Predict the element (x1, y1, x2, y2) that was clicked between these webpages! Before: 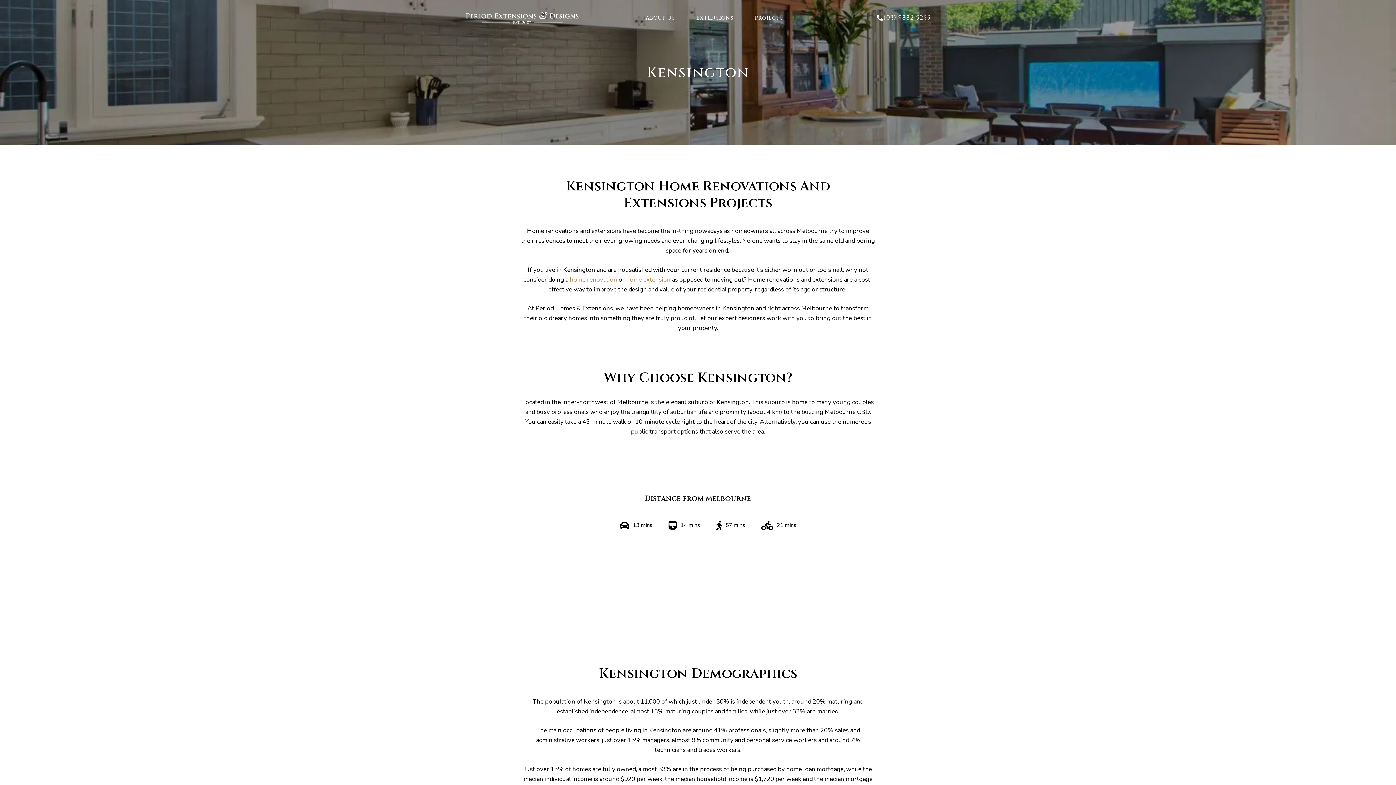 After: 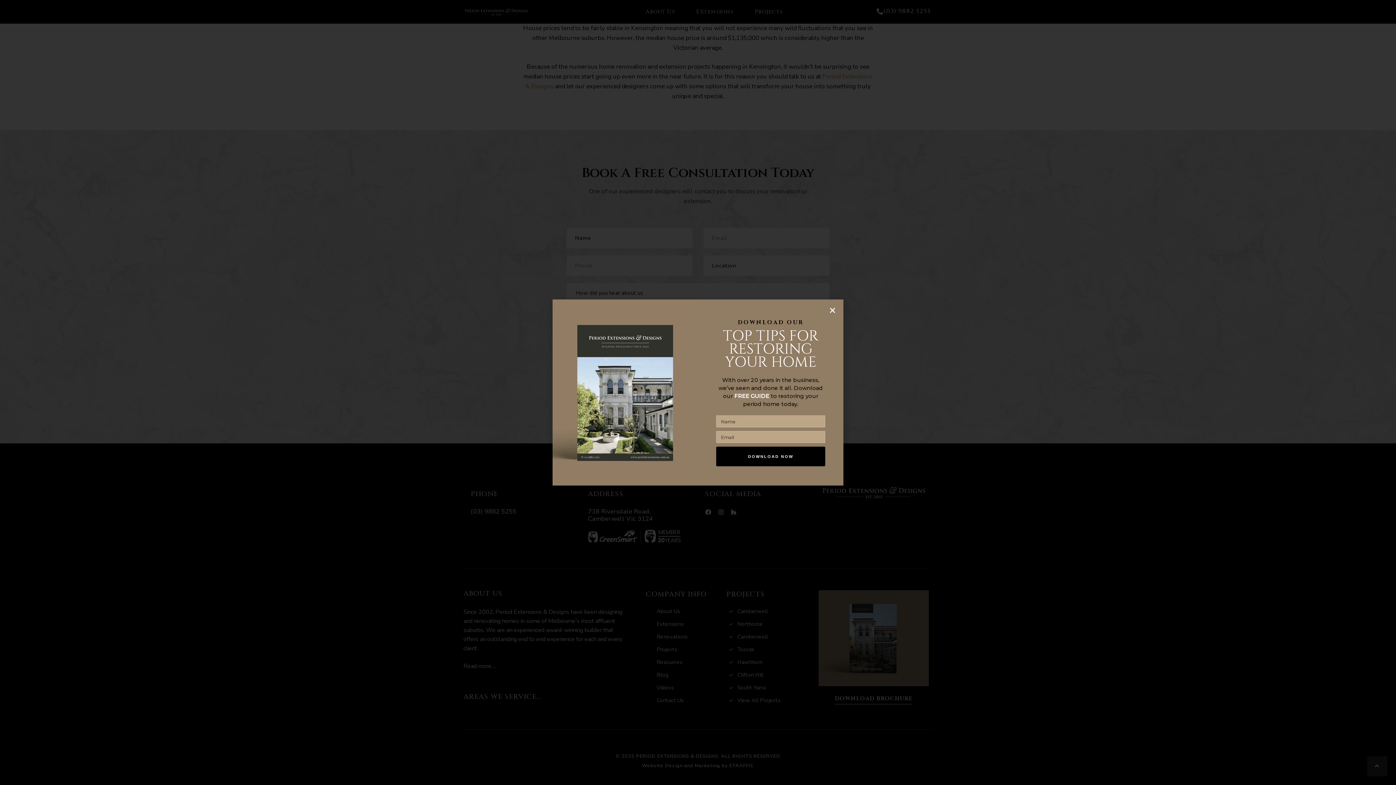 Action: label: 57 mins bbox: (710, 515, 749, 530)